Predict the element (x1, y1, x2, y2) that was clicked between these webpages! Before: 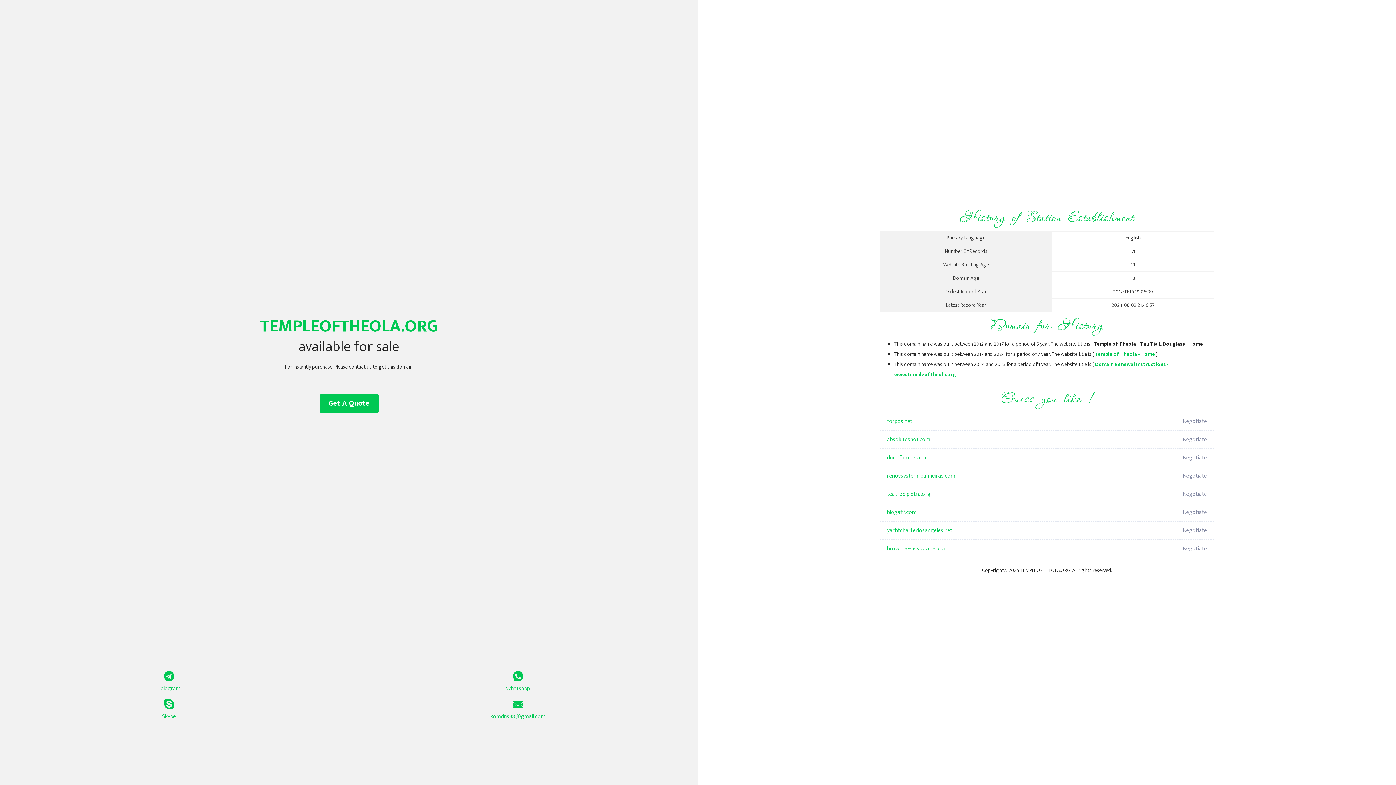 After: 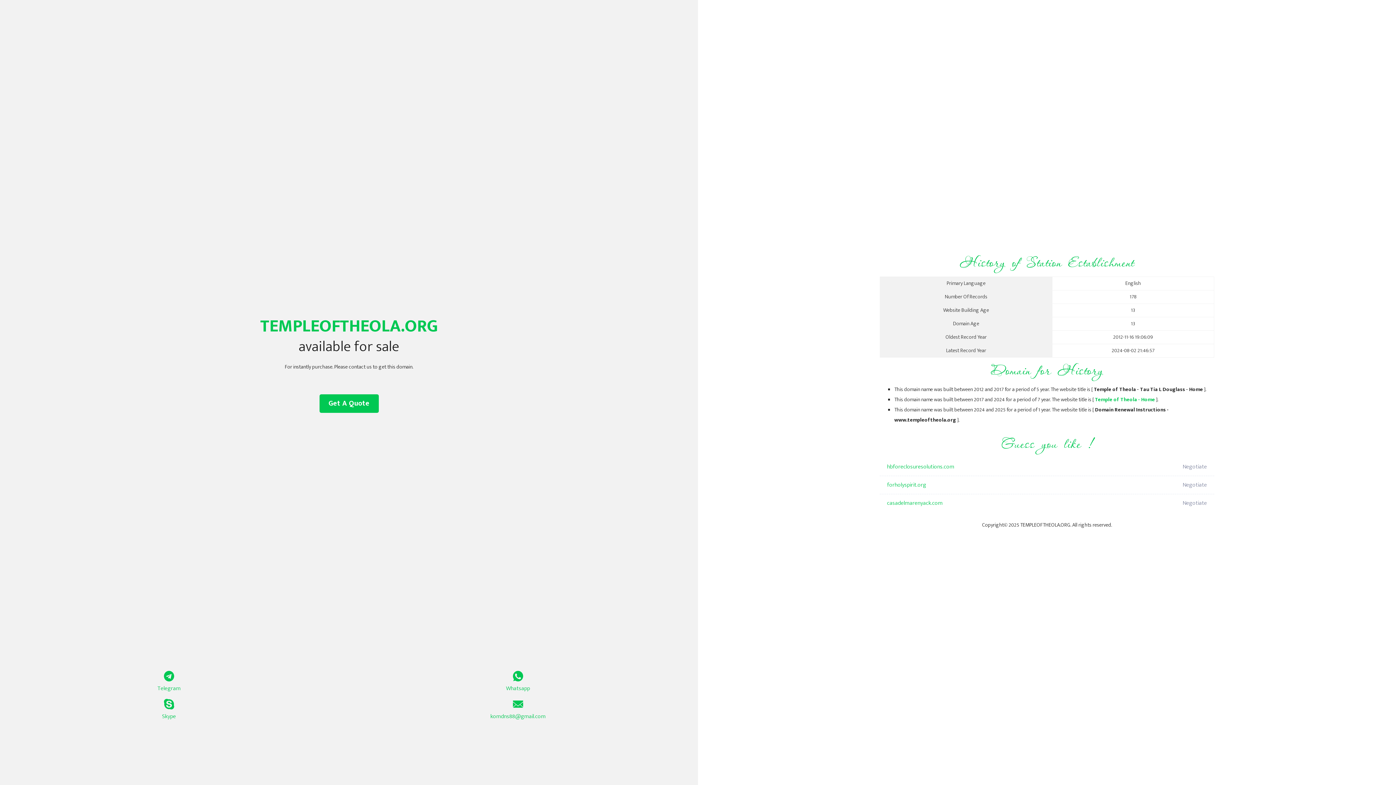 Action: label: Temple of Theola - Home bbox: (1095, 350, 1155, 358)